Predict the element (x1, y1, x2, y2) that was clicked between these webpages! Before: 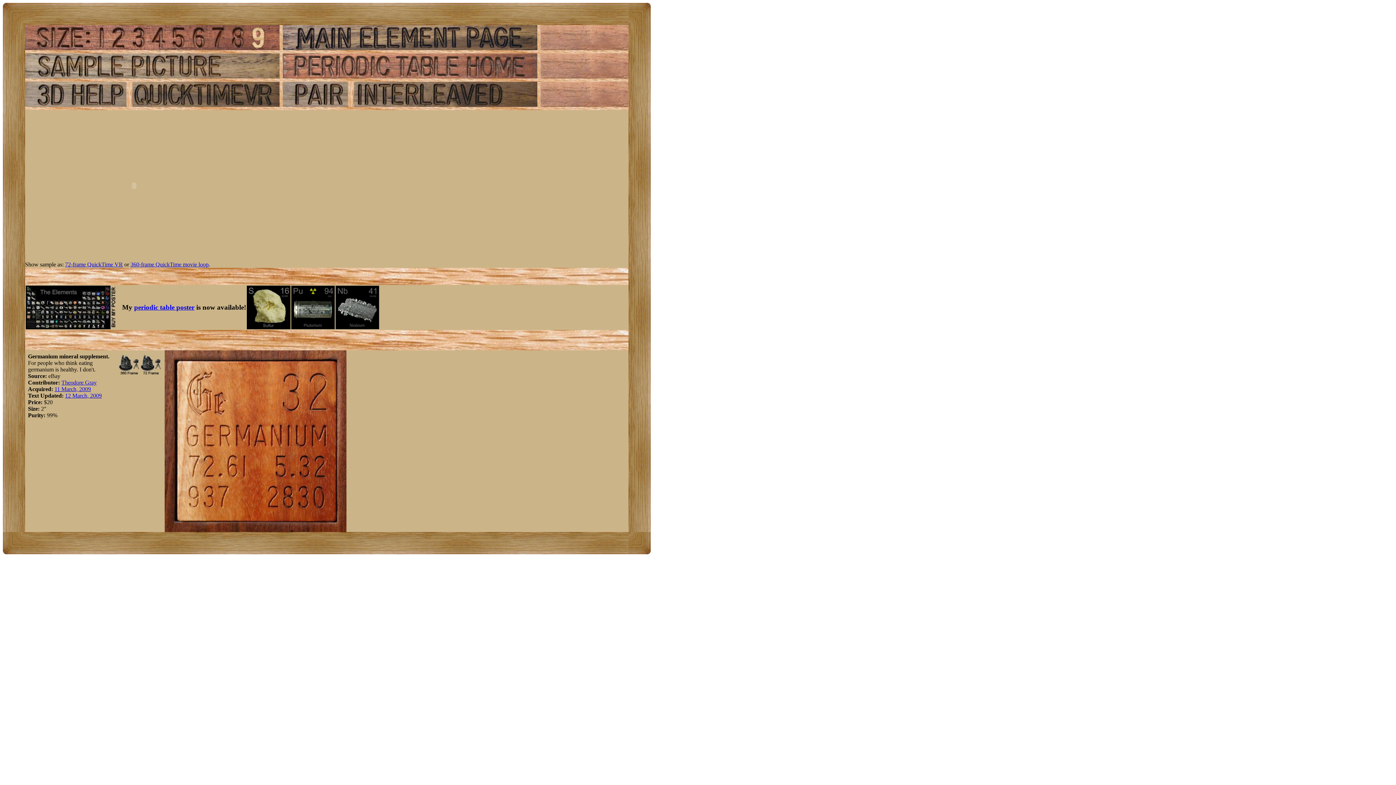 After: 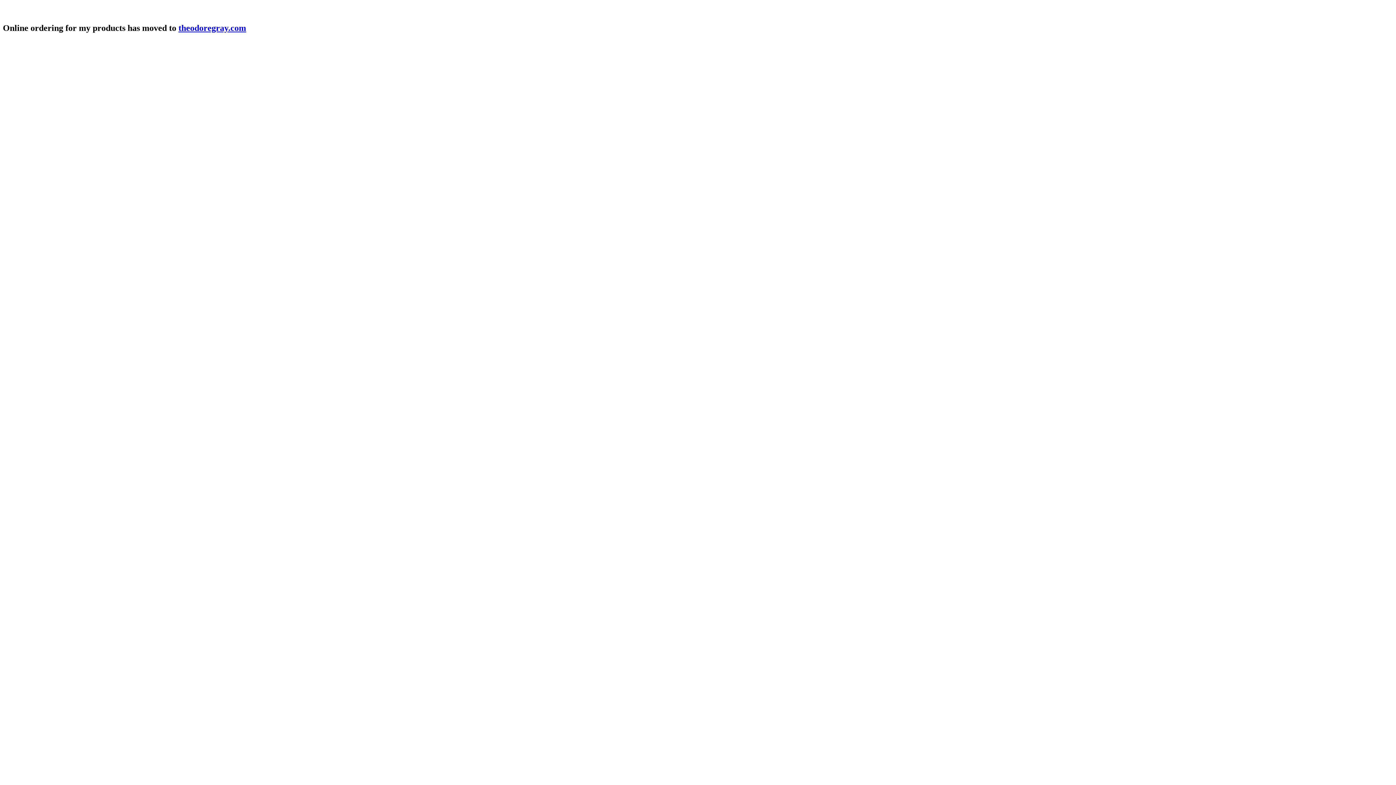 Action: bbox: (335, 324, 379, 330)